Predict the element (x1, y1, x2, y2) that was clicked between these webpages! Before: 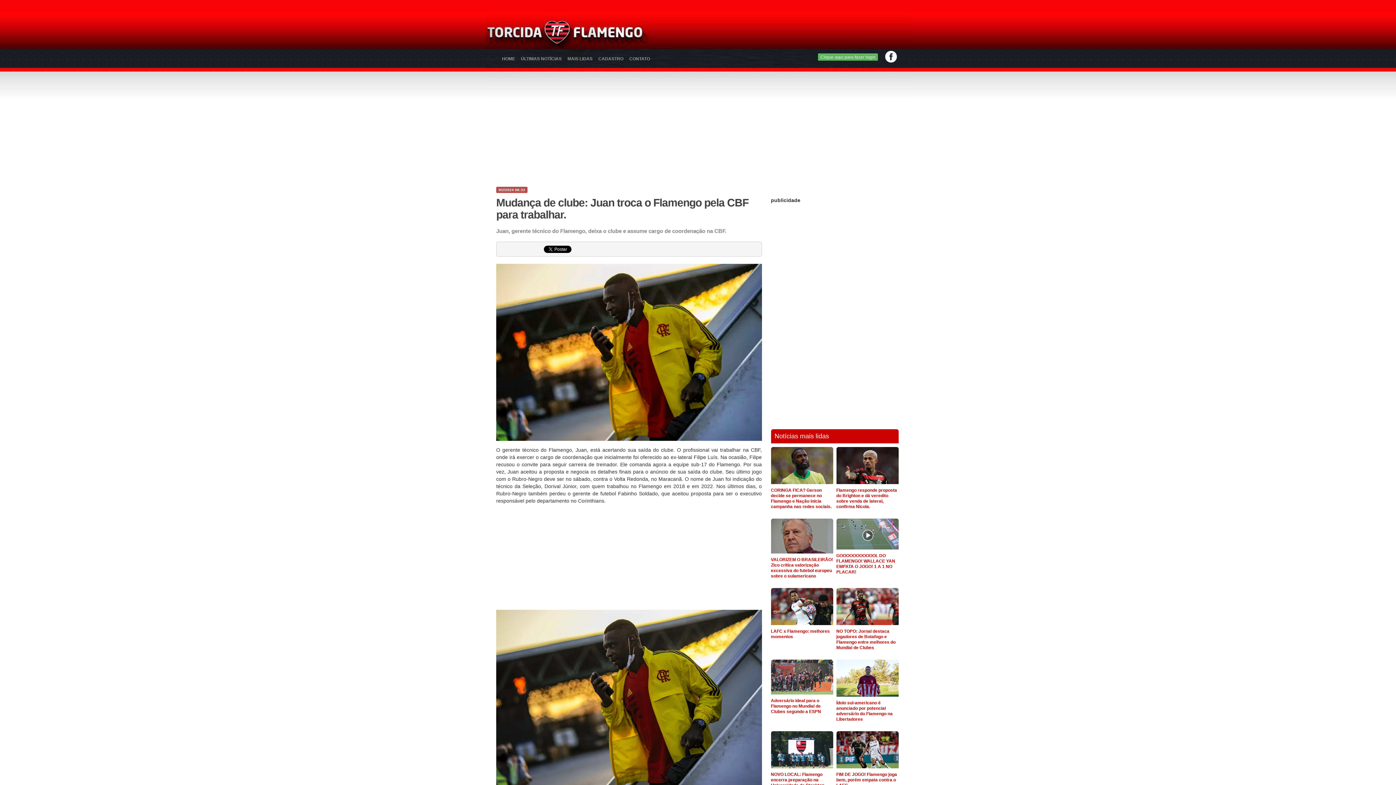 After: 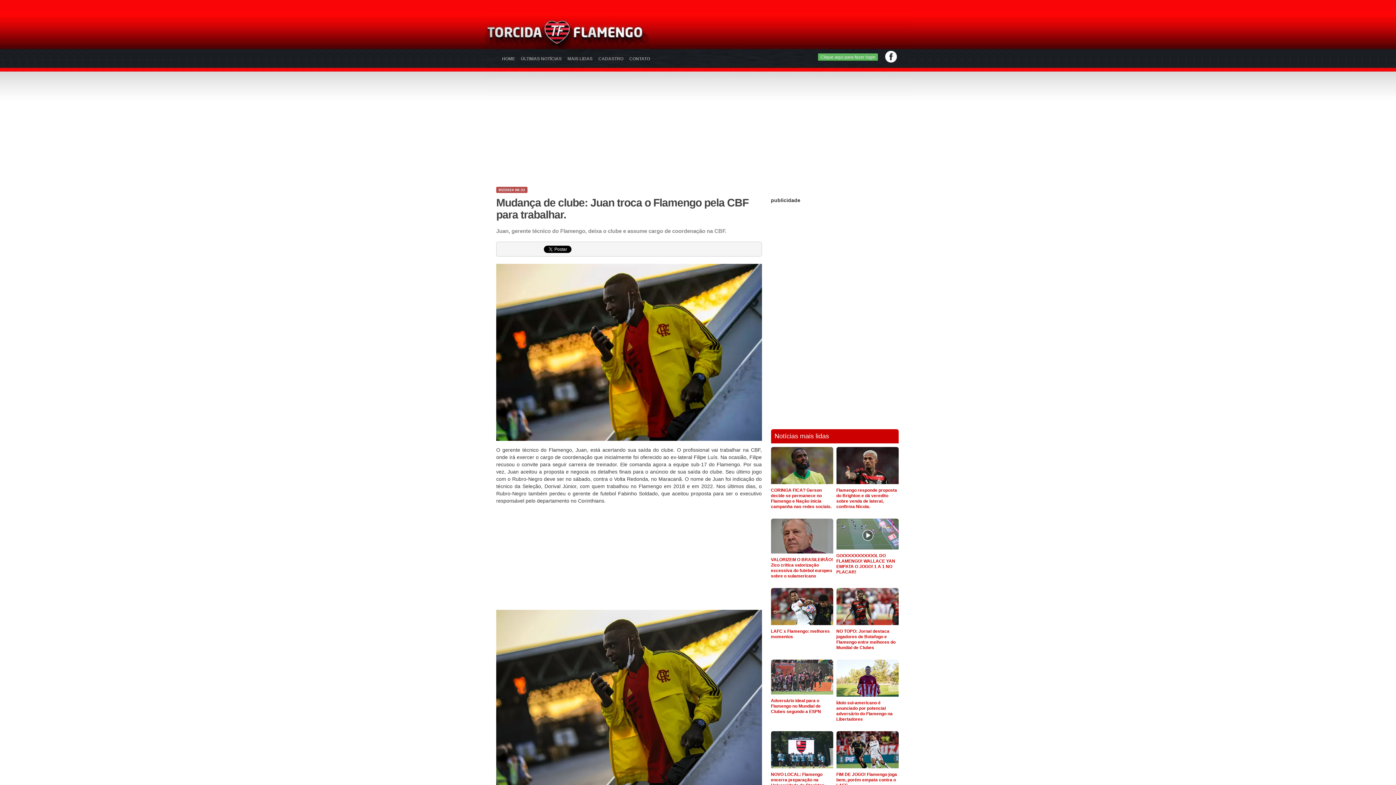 Action: bbox: (885, 50, 897, 62)